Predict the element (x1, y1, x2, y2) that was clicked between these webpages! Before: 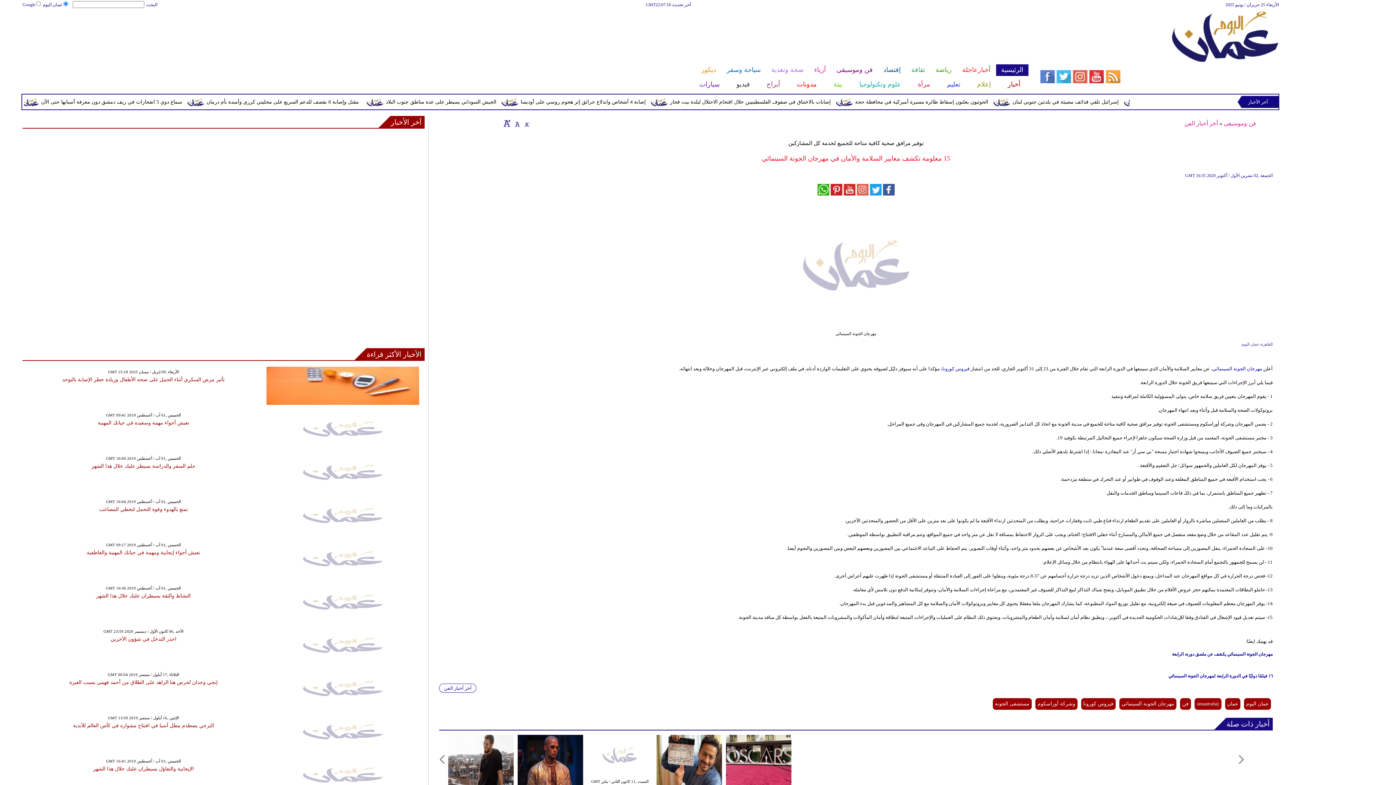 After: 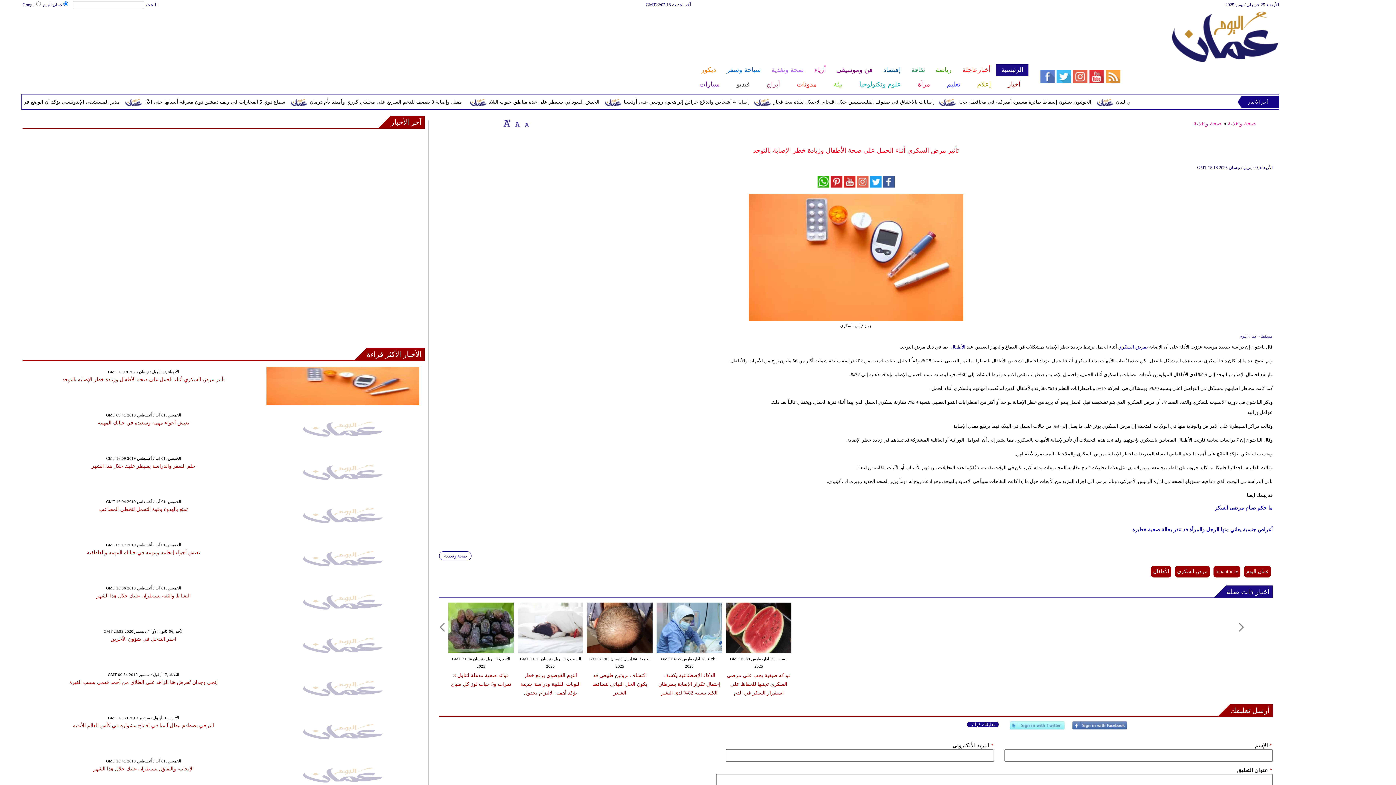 Action: bbox: (266, 400, 419, 406)